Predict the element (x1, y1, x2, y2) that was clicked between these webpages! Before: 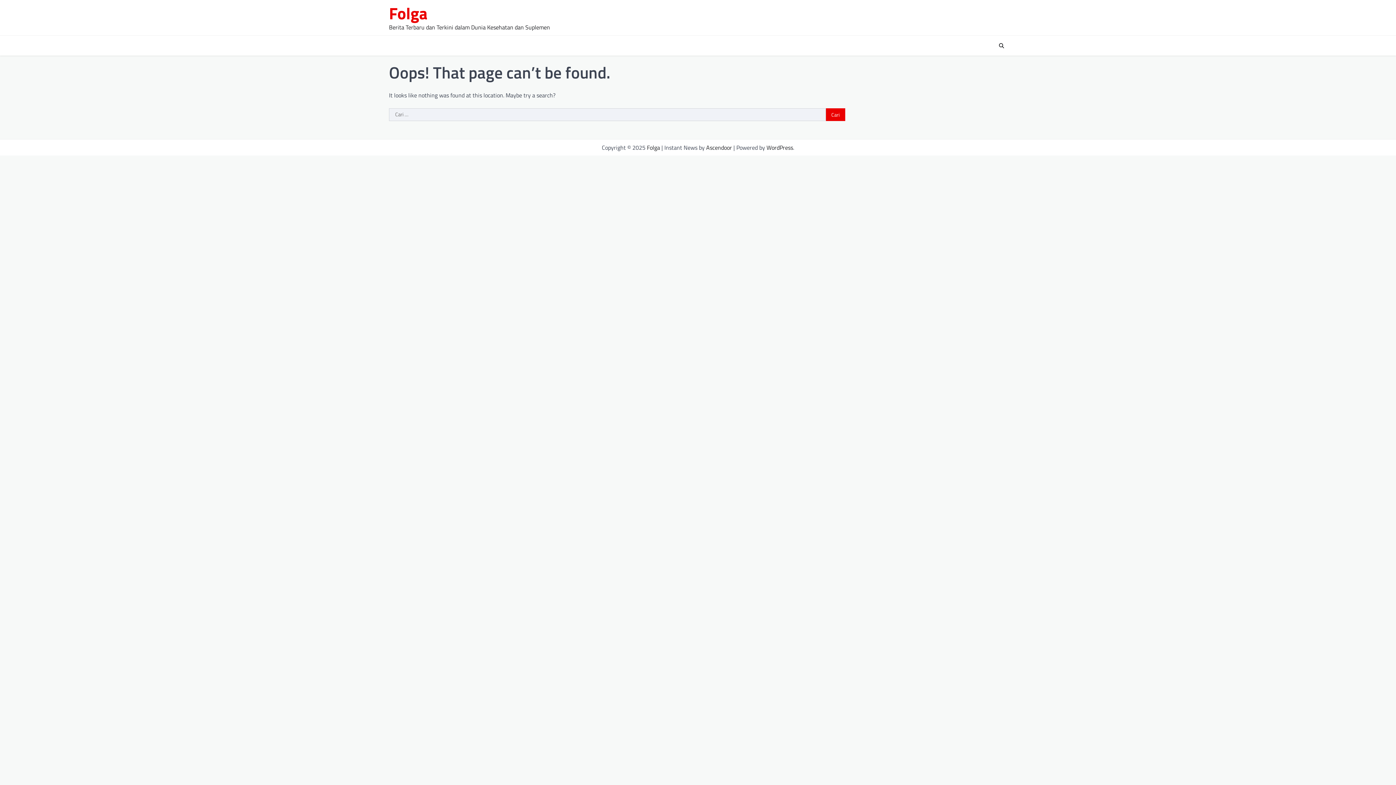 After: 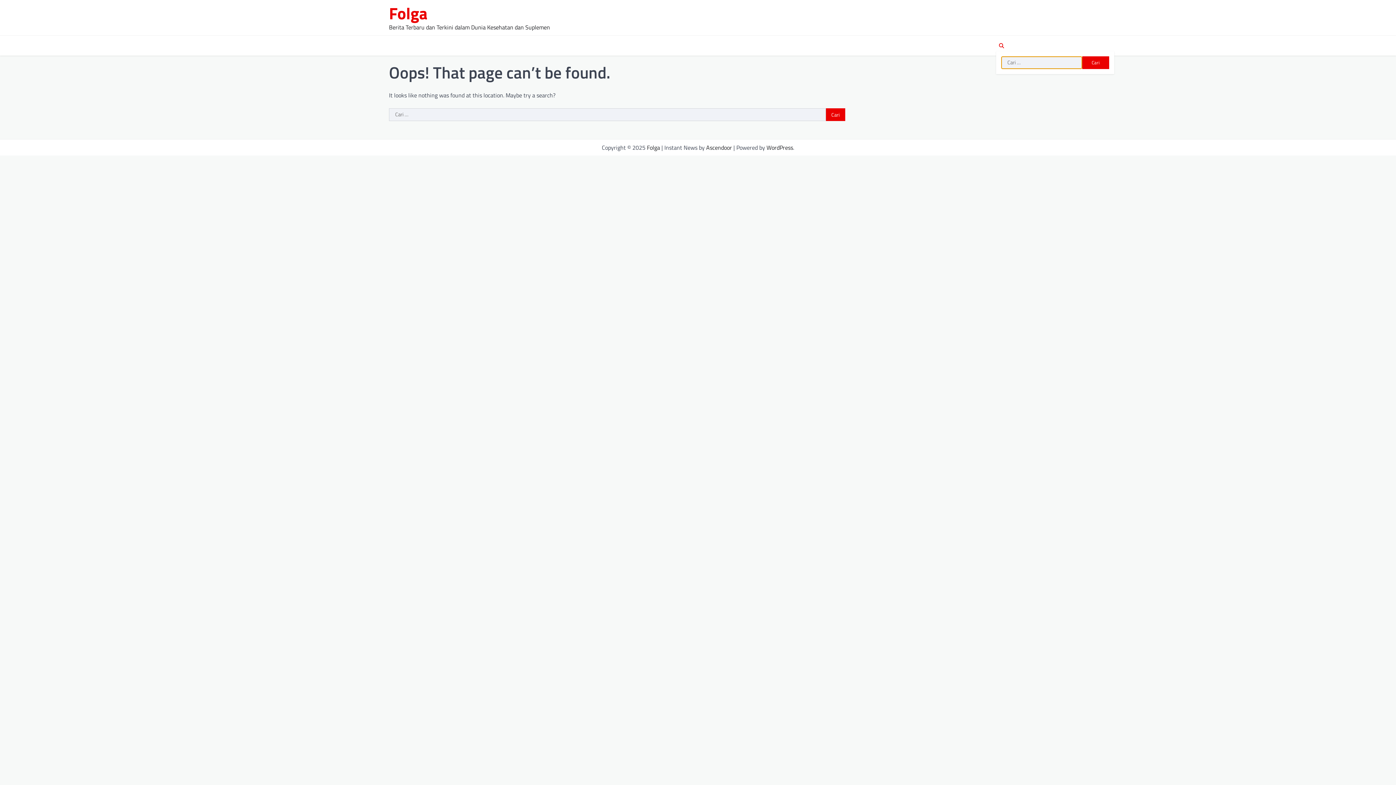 Action: bbox: (996, 40, 1007, 51)